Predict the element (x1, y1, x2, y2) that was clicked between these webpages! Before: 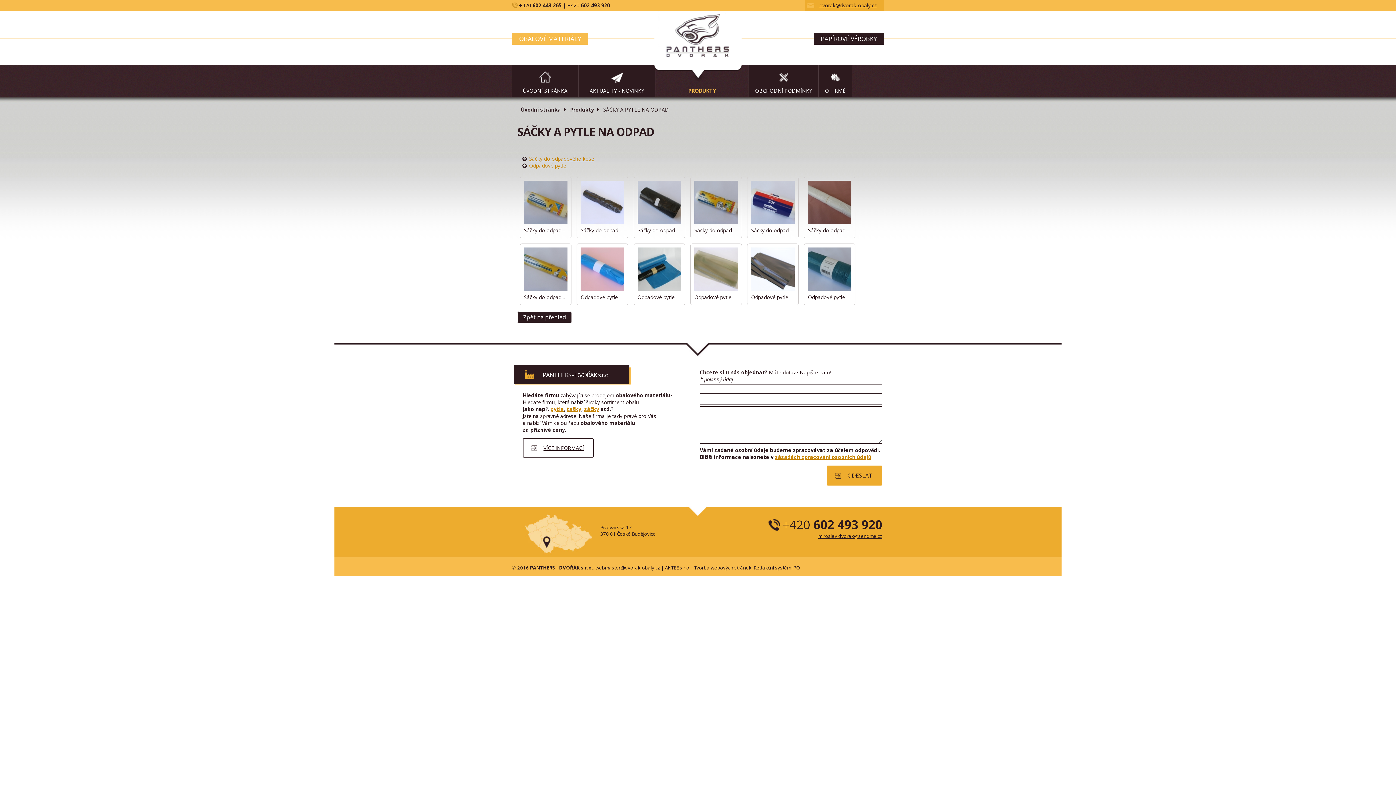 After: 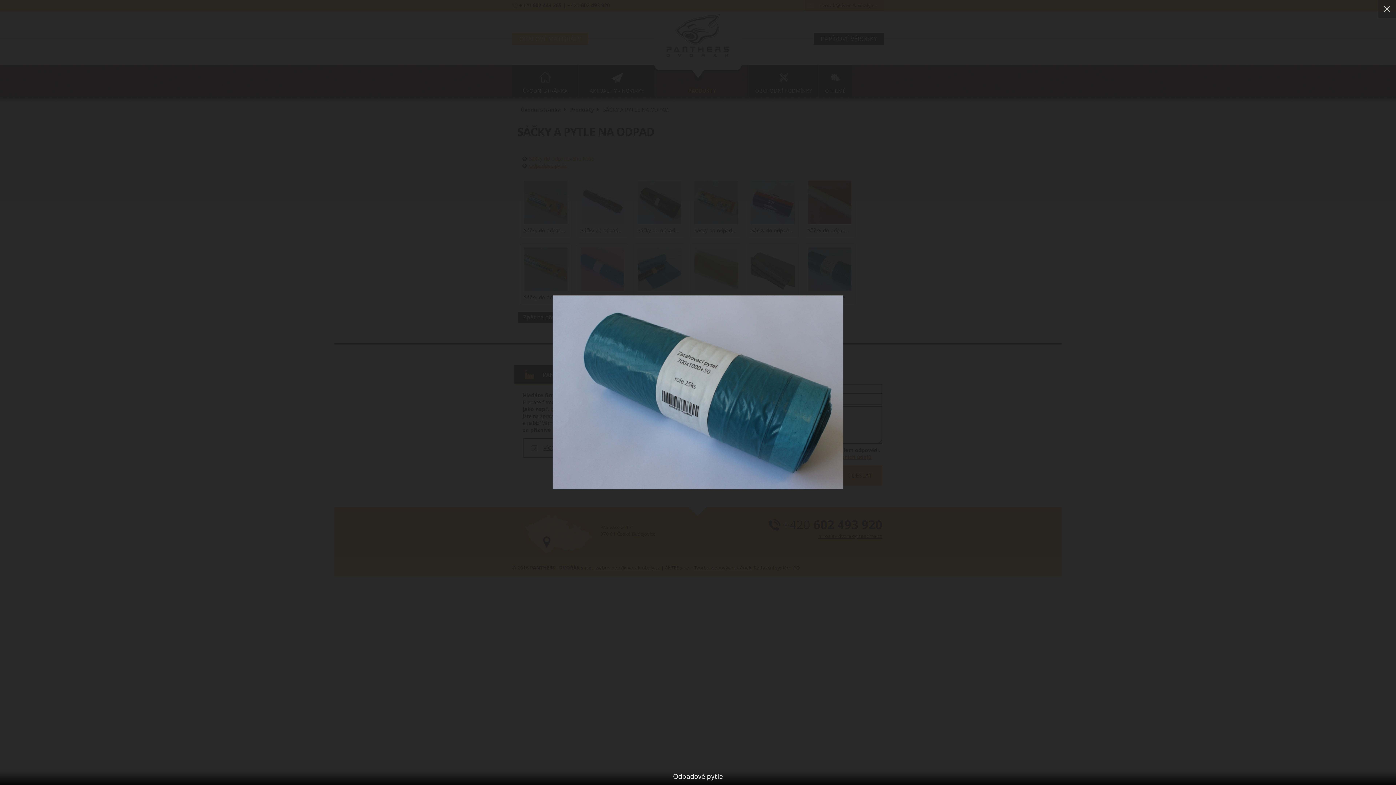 Action: bbox: (808, 247, 851, 291)